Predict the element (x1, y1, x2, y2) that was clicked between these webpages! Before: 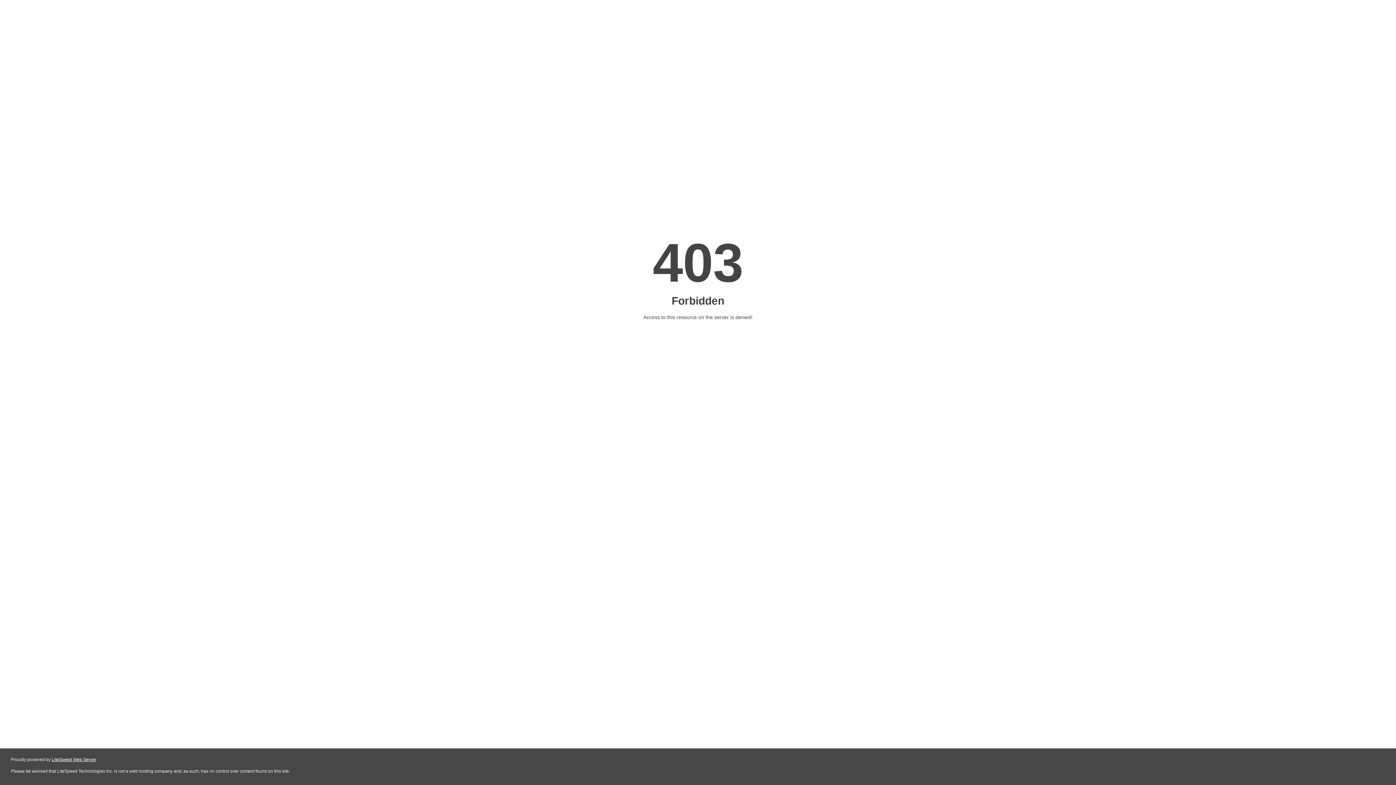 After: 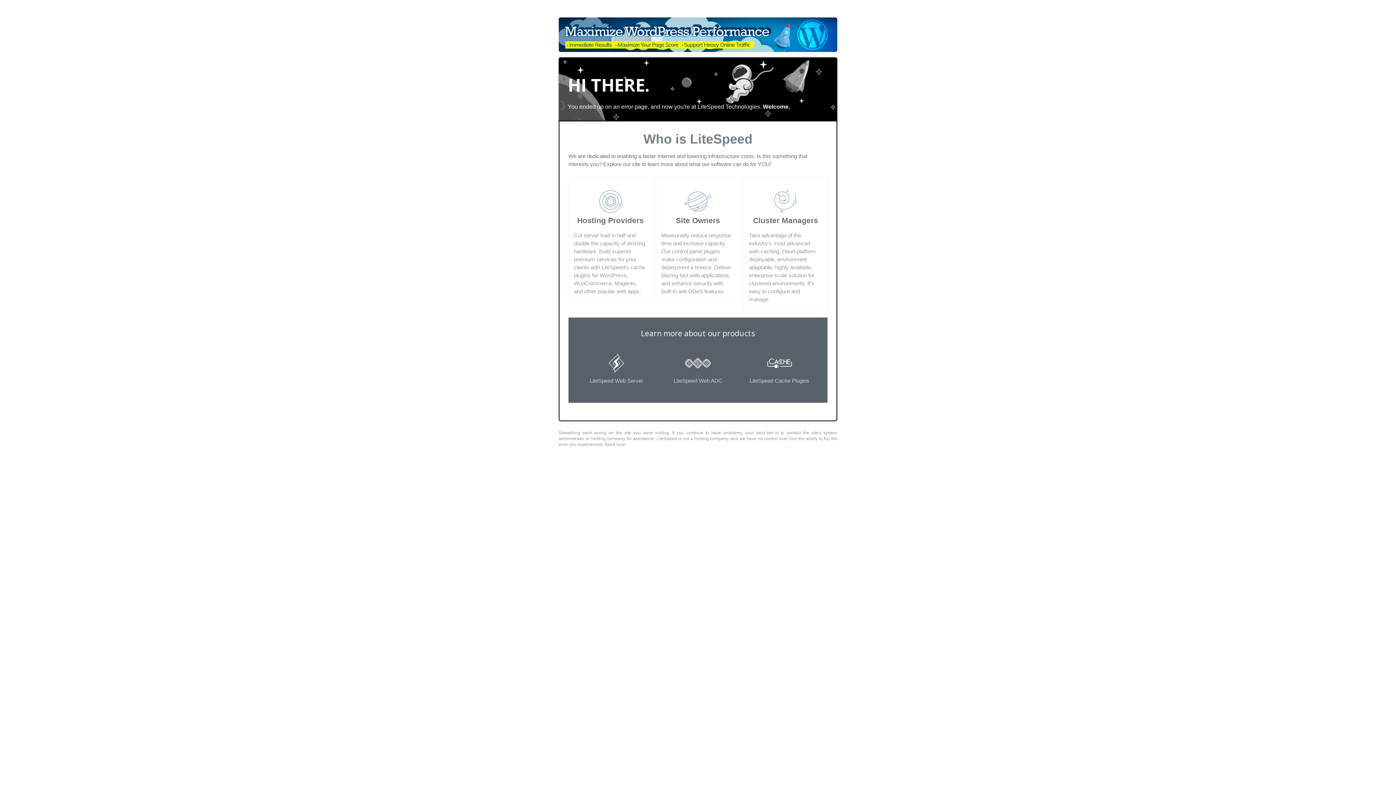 Action: bbox: (51, 757, 96, 762) label: LiteSpeed Web Server